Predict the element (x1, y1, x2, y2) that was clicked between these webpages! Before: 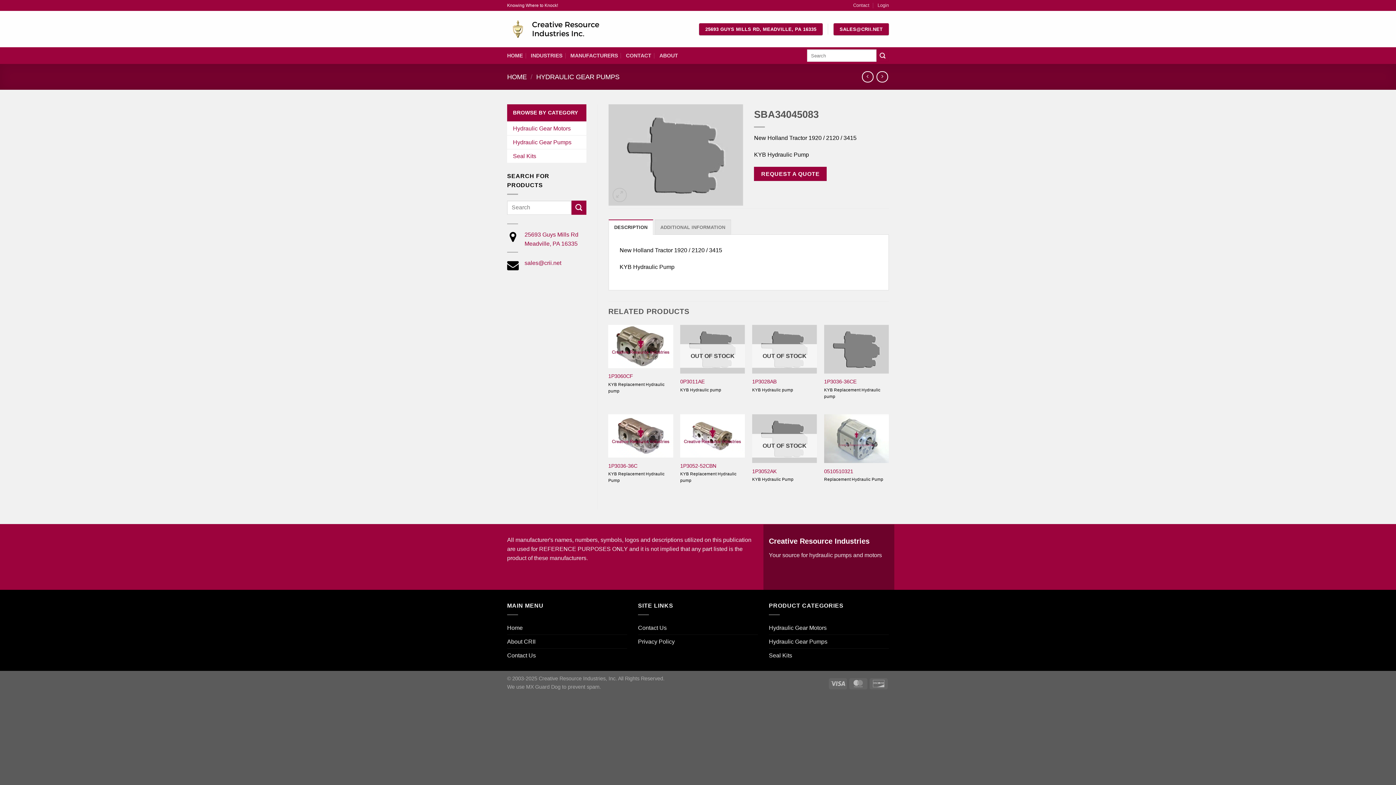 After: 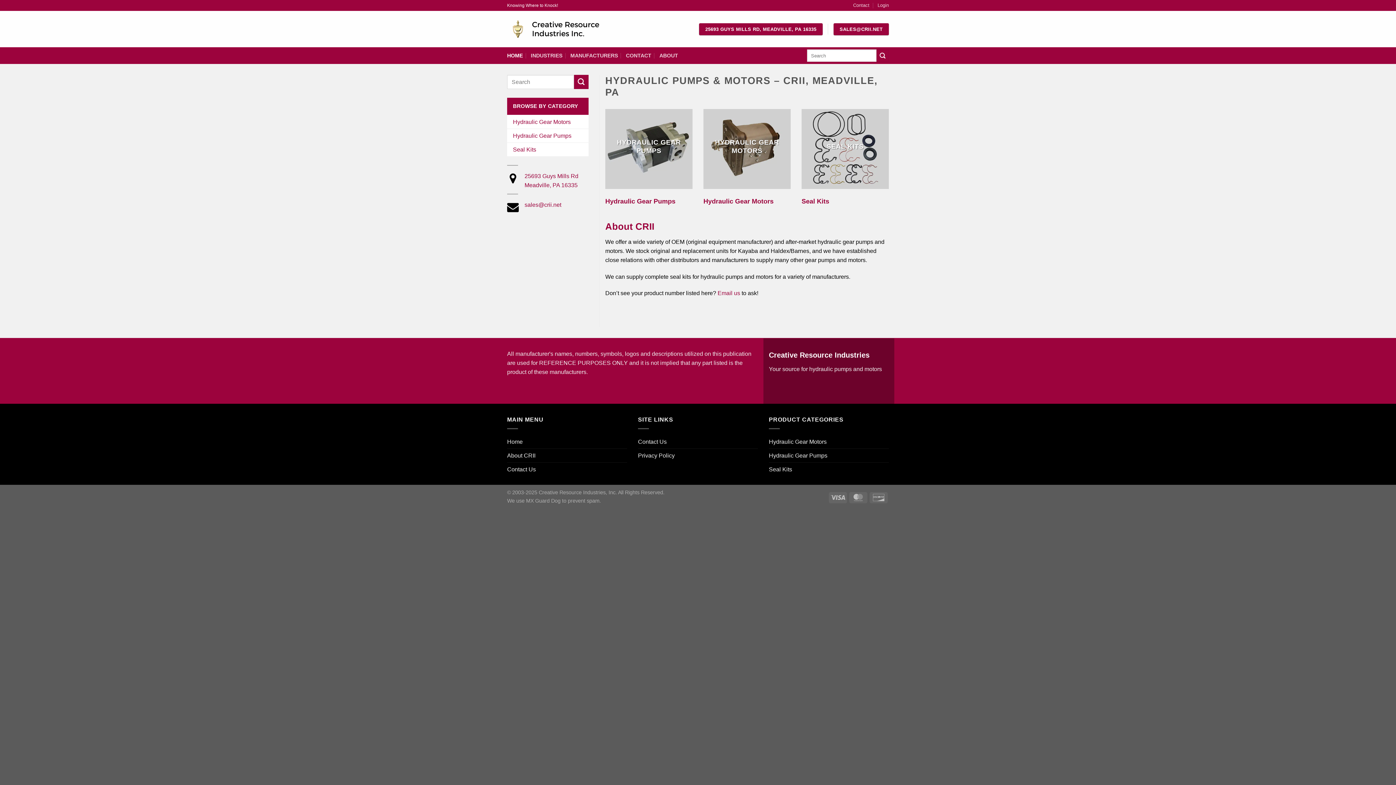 Action: label: HOME bbox: (507, 49, 522, 62)